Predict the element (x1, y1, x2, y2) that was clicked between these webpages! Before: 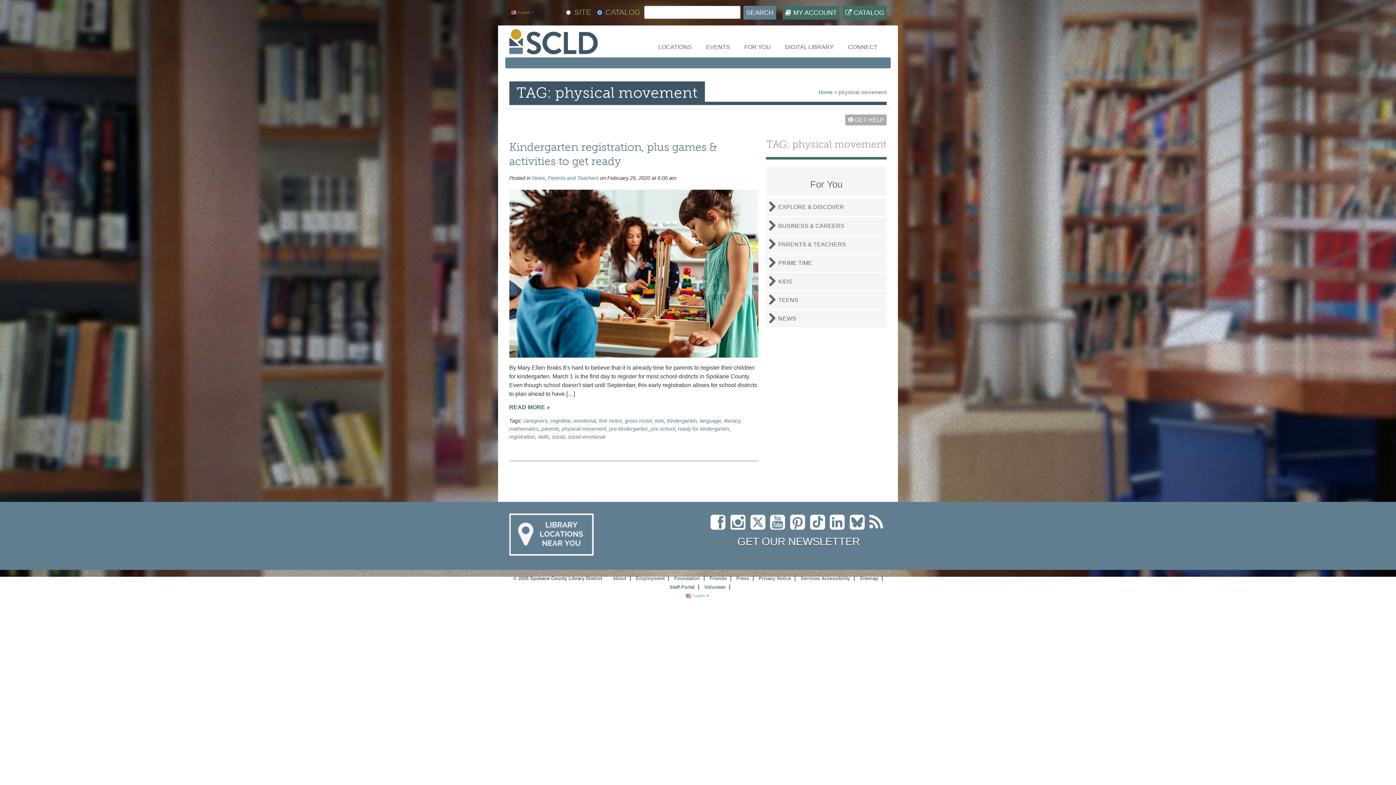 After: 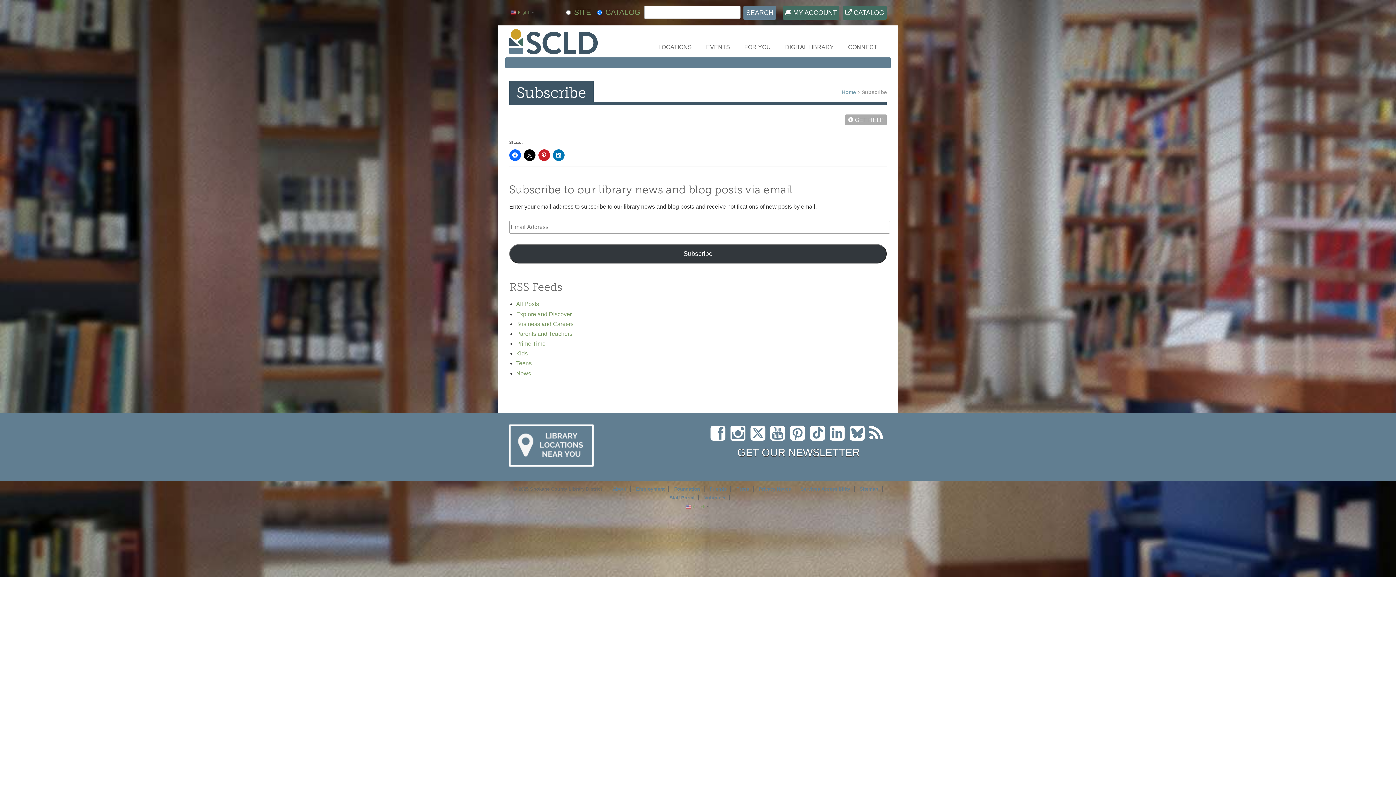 Action: bbox: (869, 523, 887, 529)